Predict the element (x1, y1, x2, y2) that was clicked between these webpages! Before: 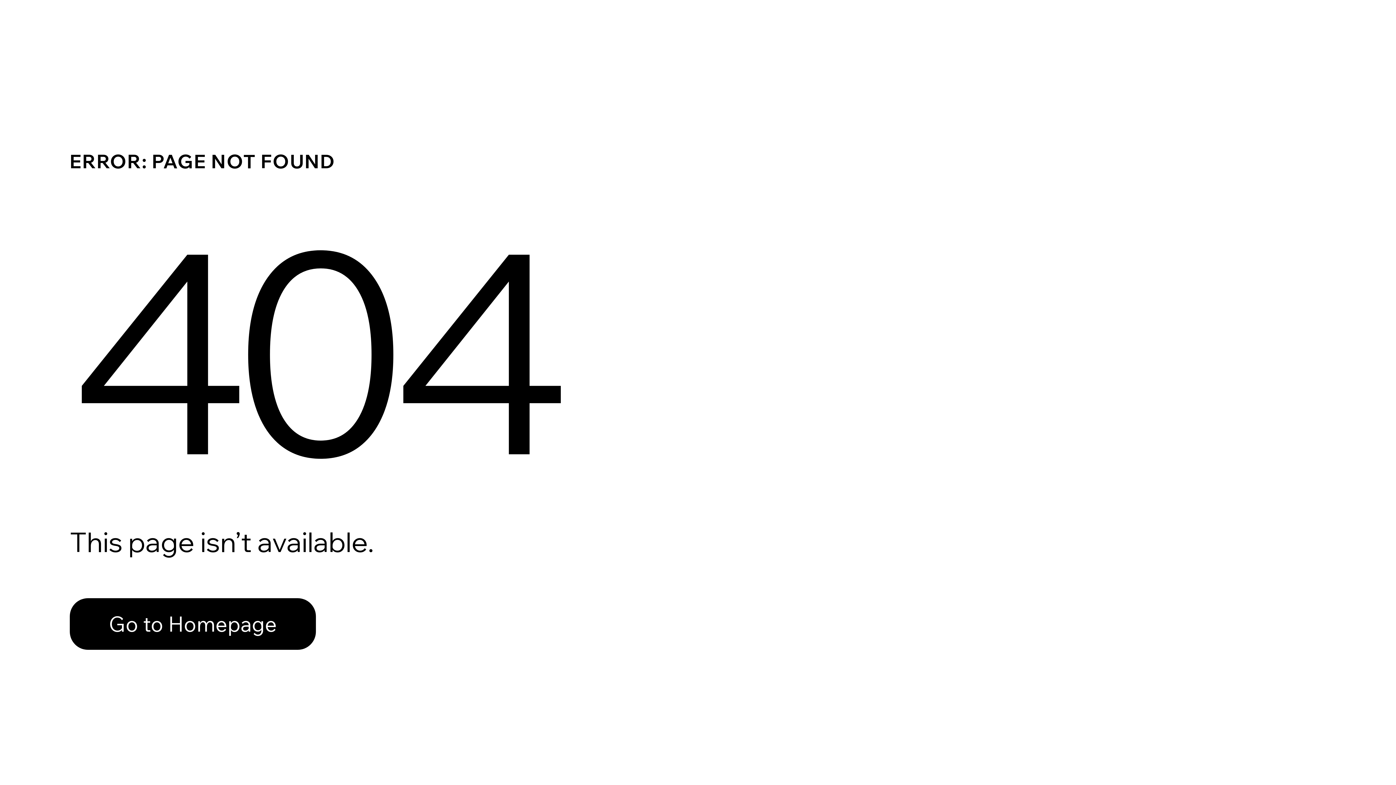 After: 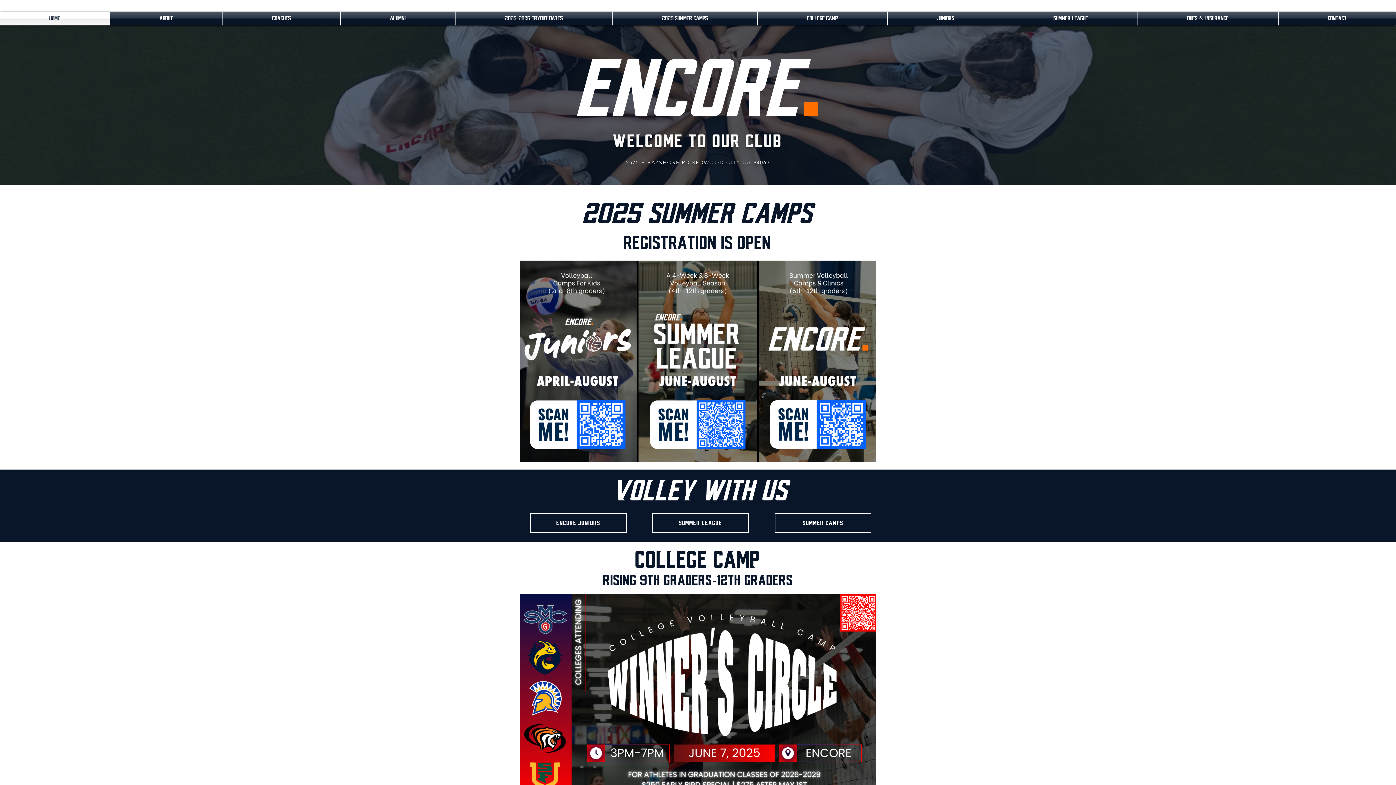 Action: label: Go to Homepage bbox: (69, 598, 316, 650)